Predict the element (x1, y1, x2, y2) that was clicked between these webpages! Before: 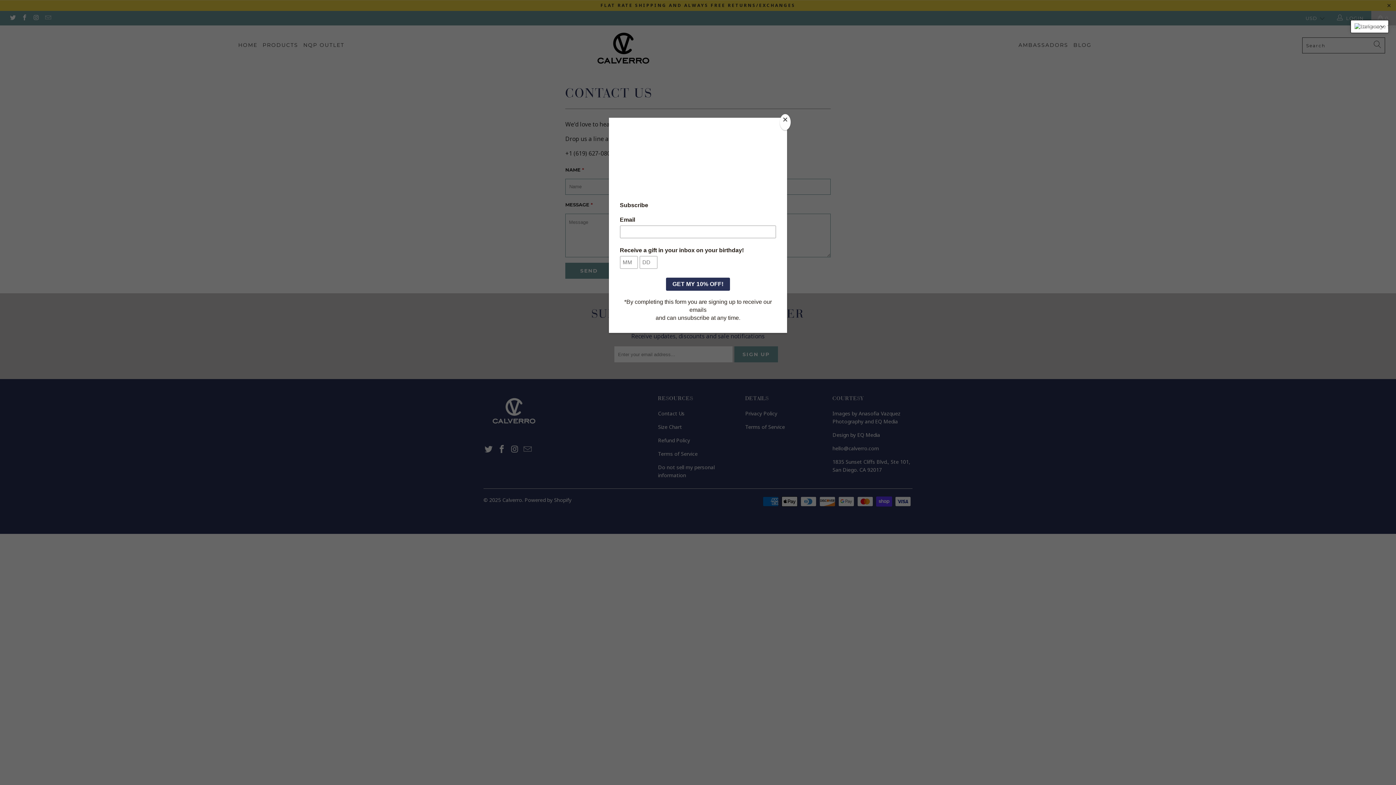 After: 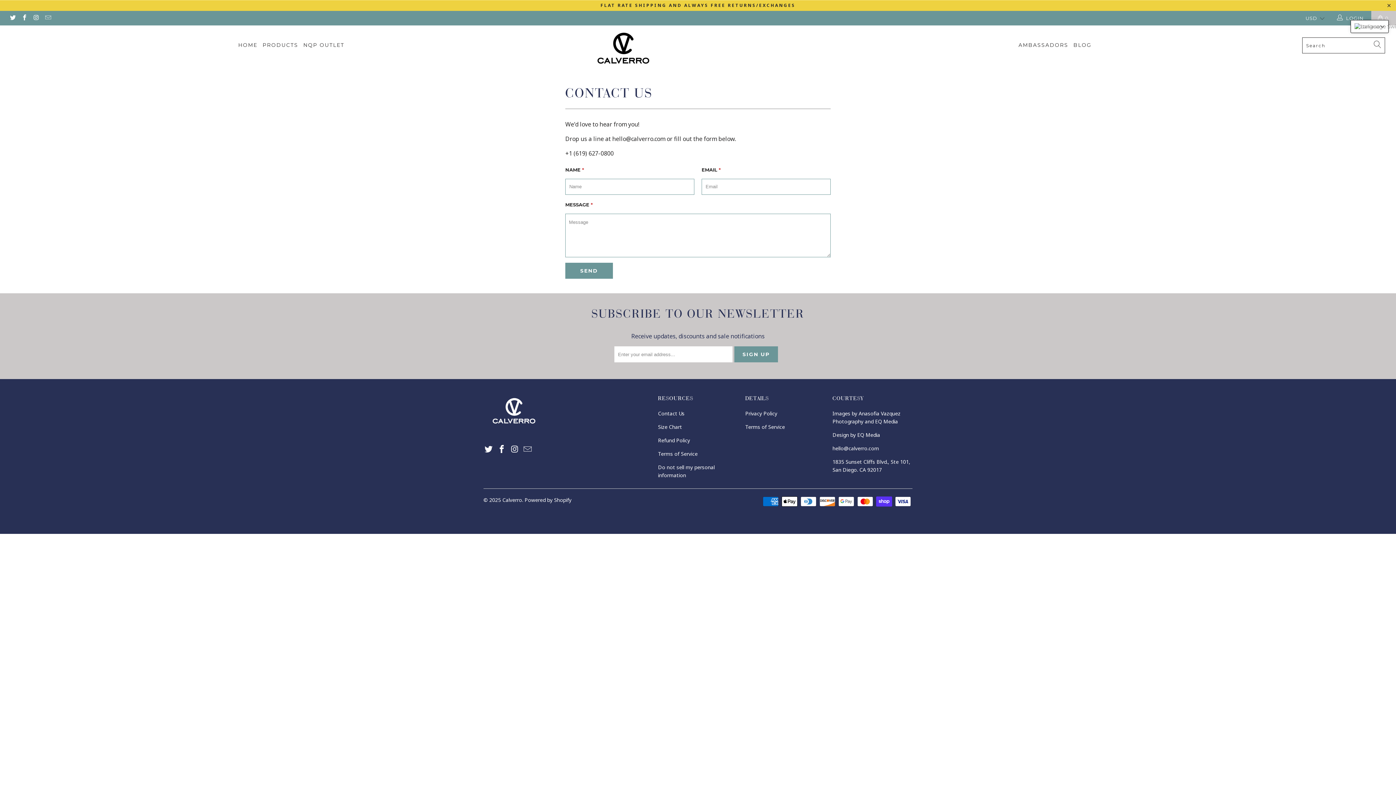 Action: bbox: (780, 114, 790, 130) label: Close